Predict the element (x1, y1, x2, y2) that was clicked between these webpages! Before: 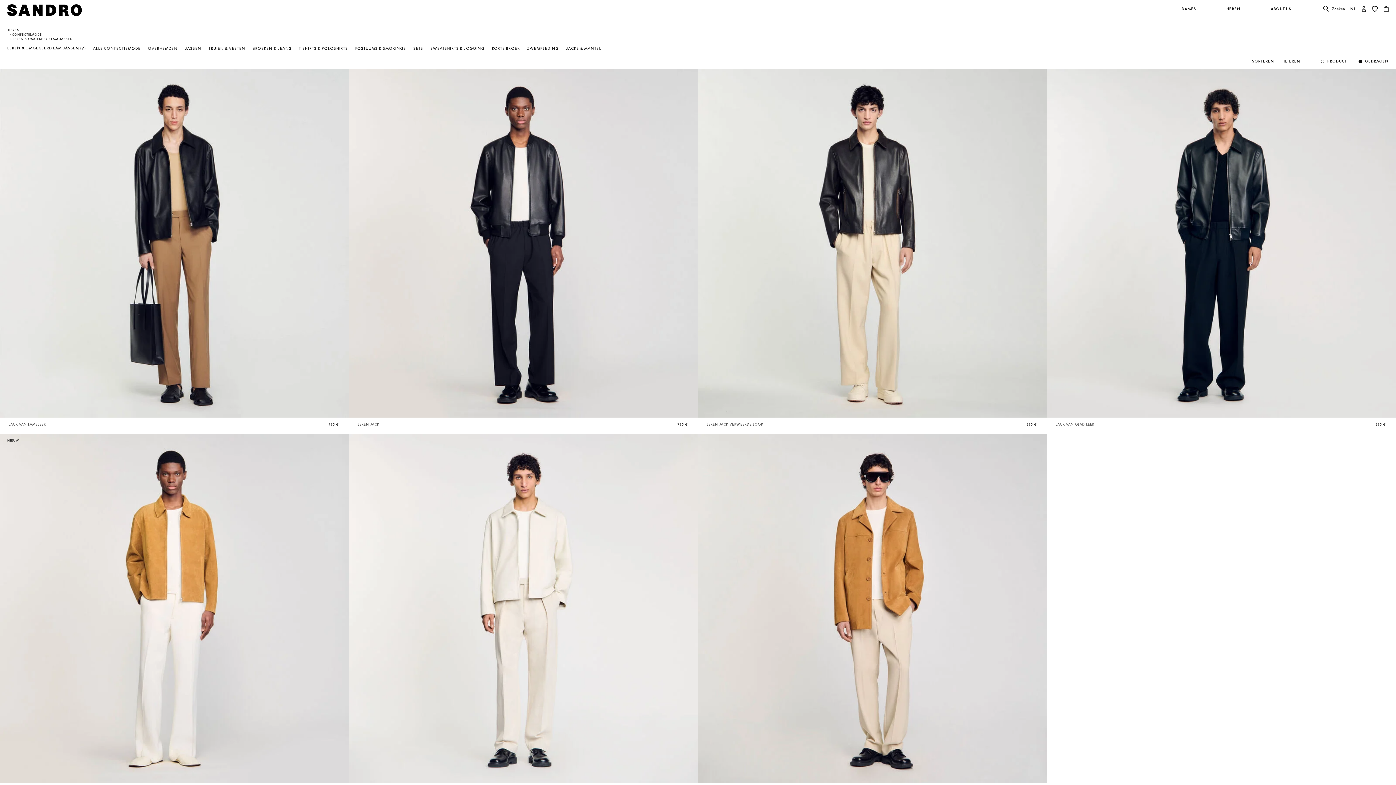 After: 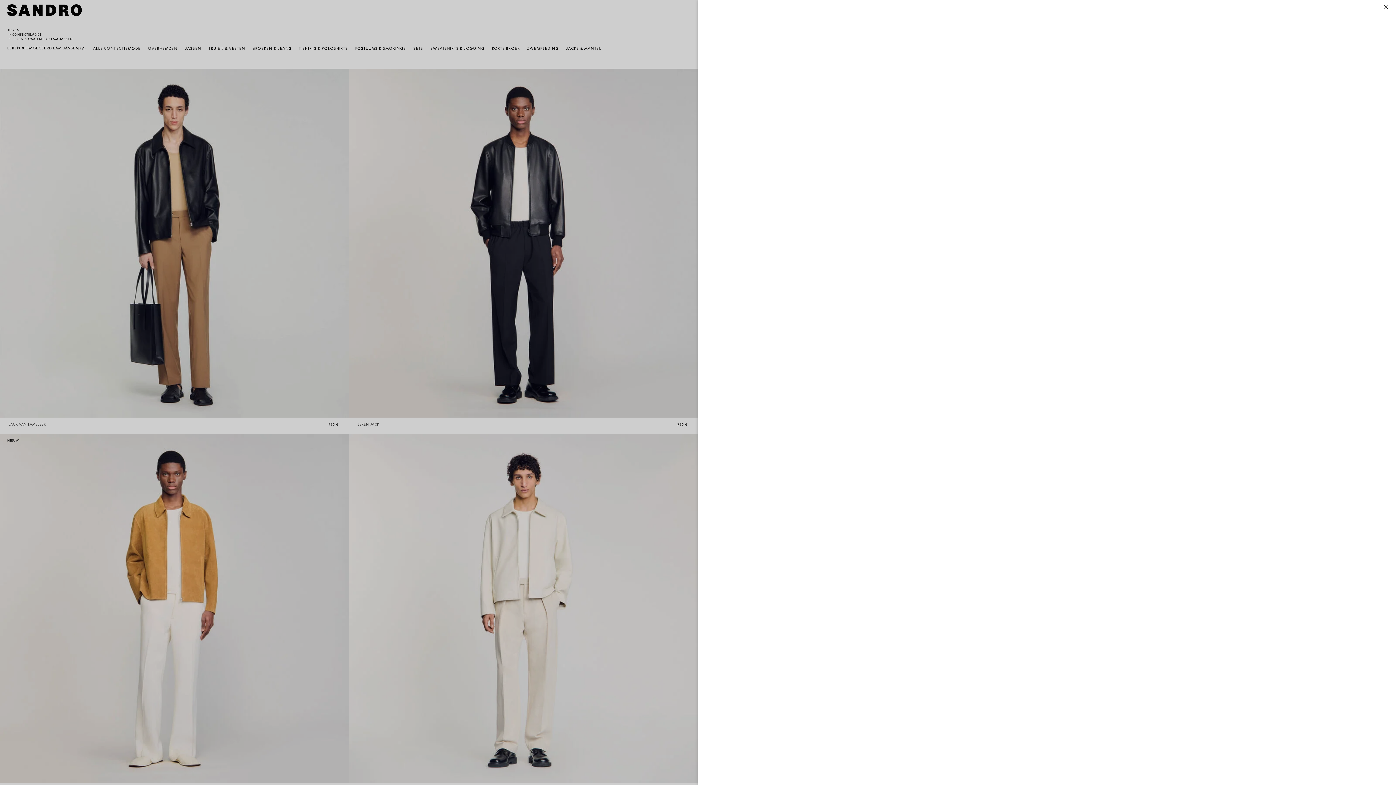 Action: bbox: (1350, 6, 1356, 10) label: Login to your account